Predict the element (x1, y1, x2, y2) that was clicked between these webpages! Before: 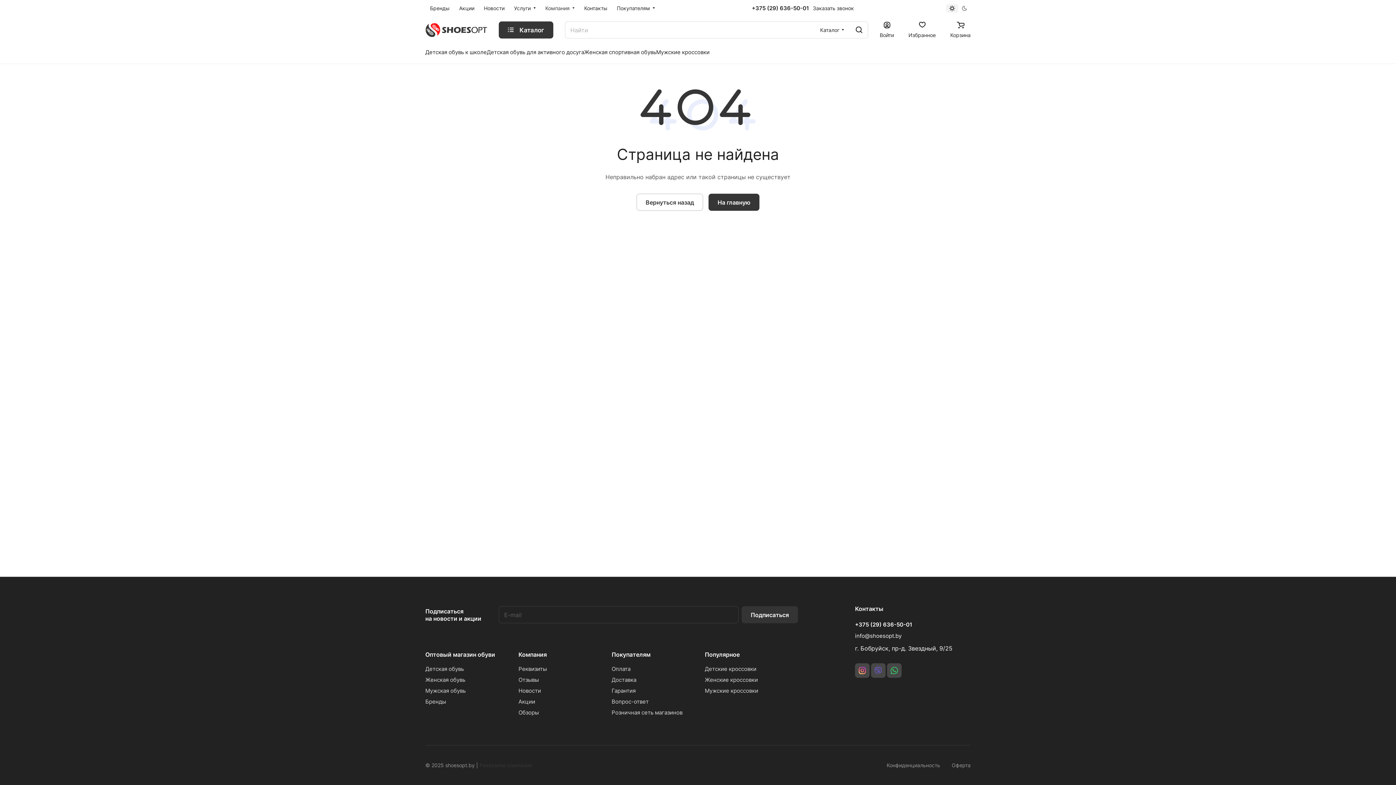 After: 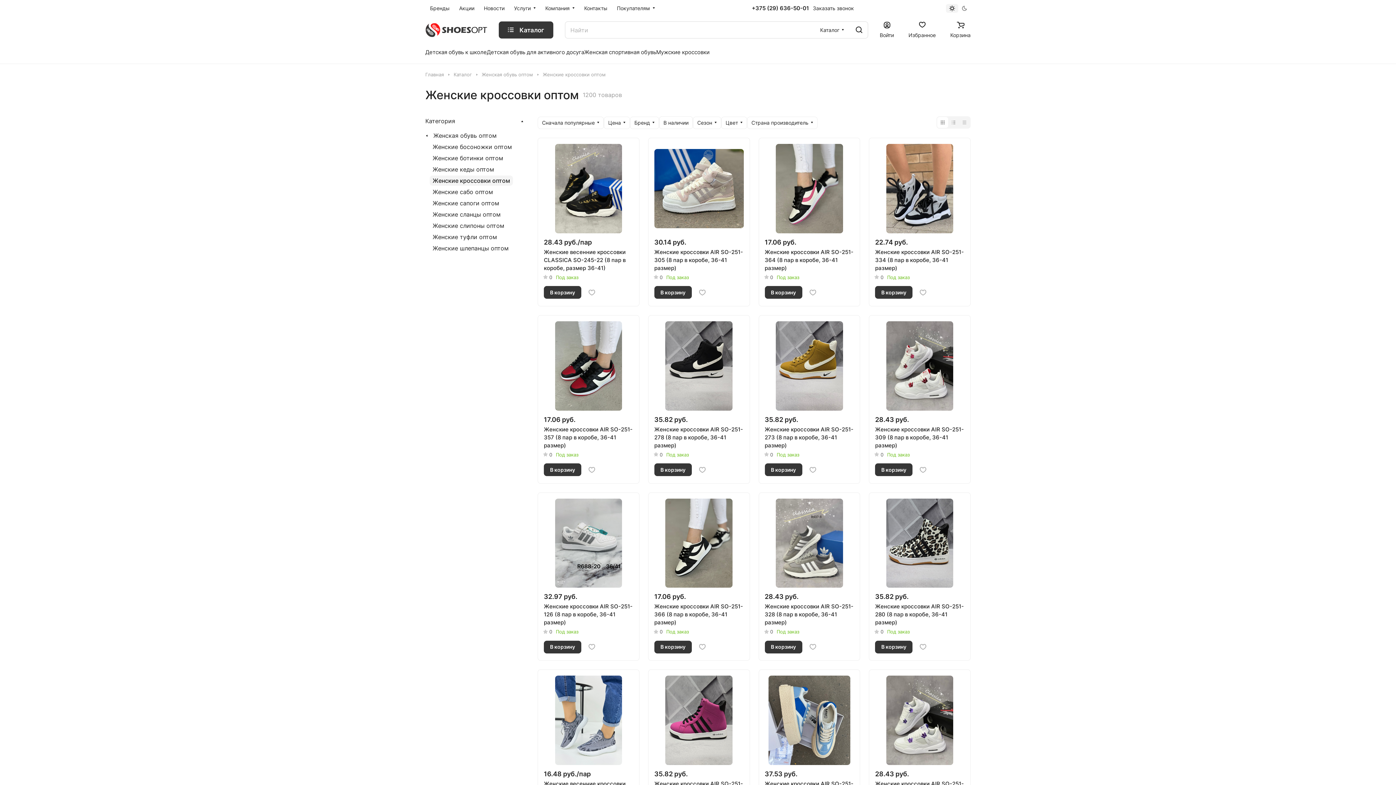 Action: label: Женская спортивная обувь bbox: (584, 47, 656, 56)